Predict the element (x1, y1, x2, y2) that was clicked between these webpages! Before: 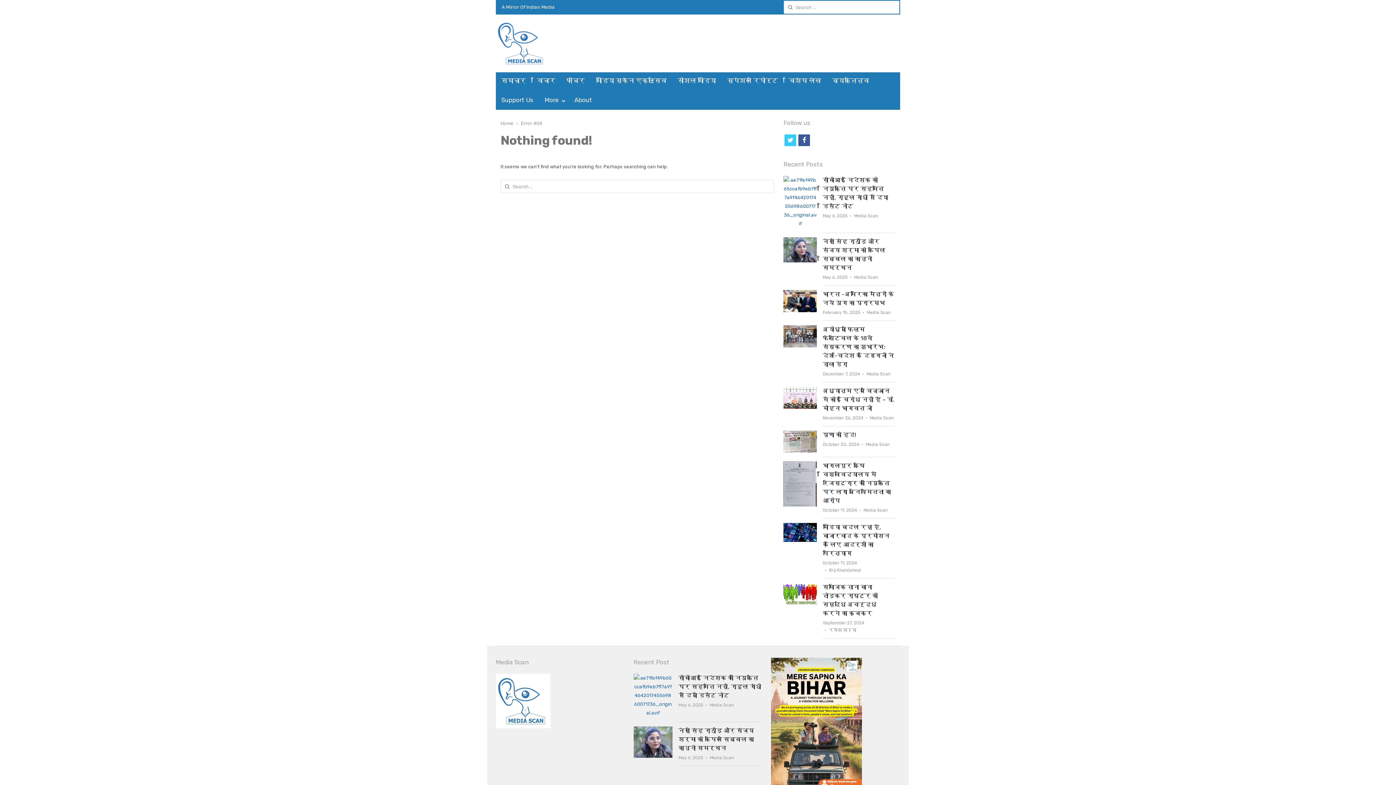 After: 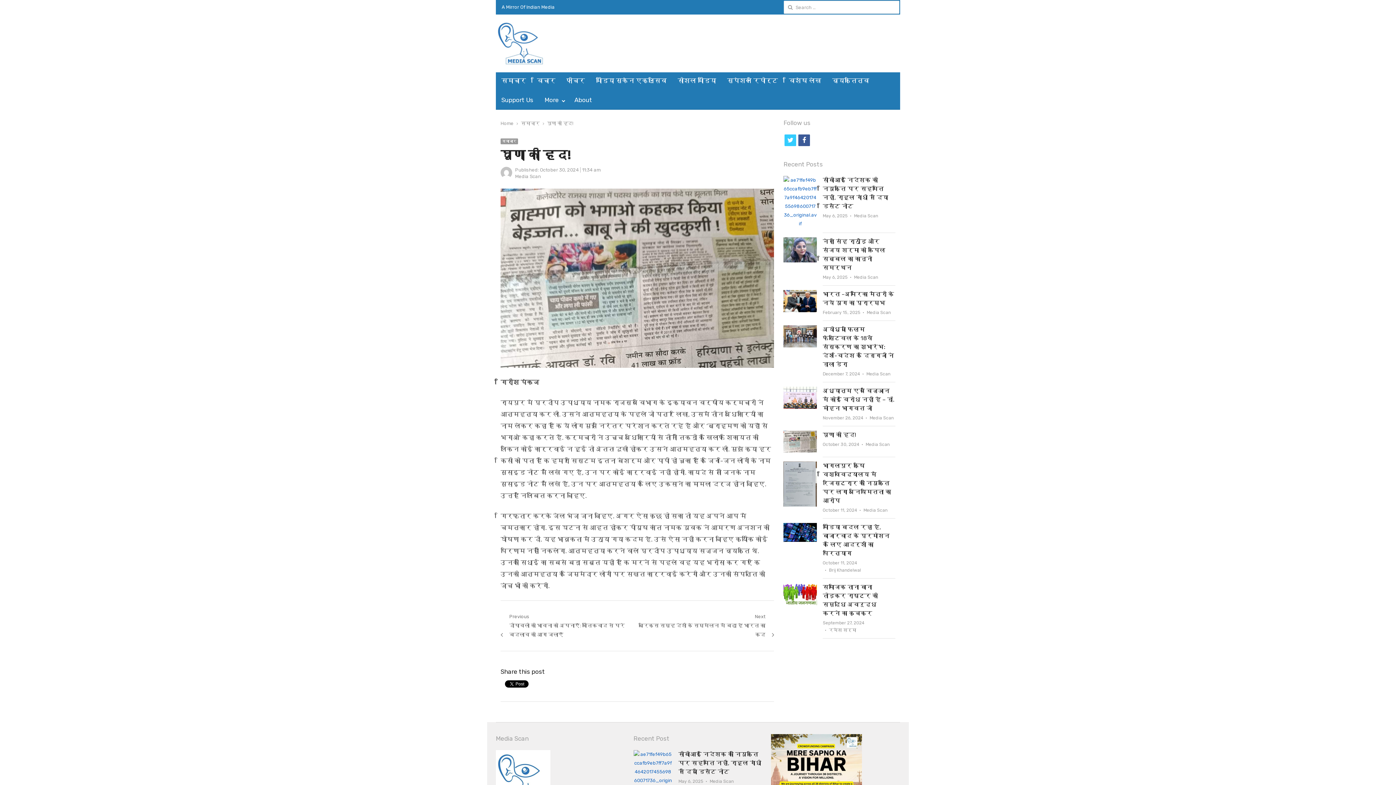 Action: label: घृणा की हद! bbox: (822, 431, 856, 438)